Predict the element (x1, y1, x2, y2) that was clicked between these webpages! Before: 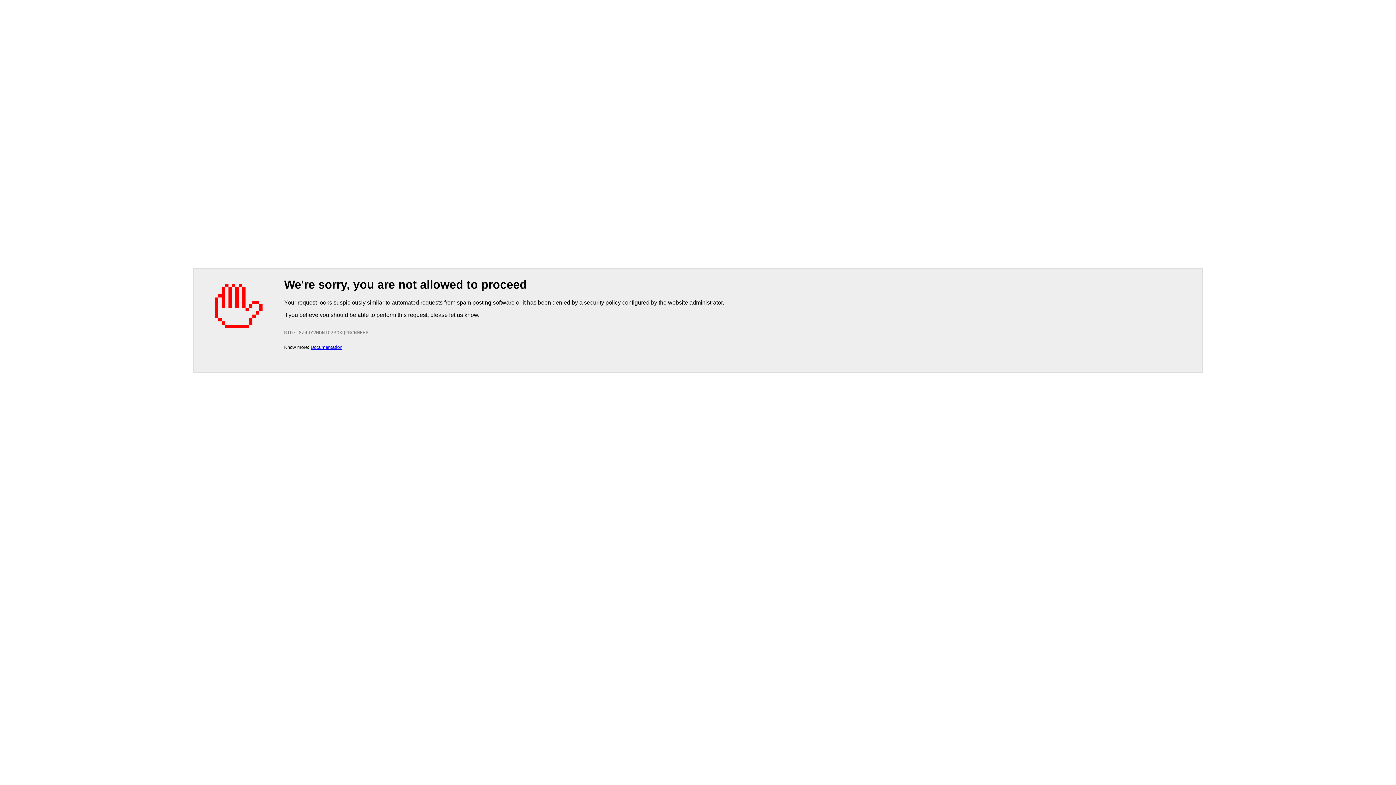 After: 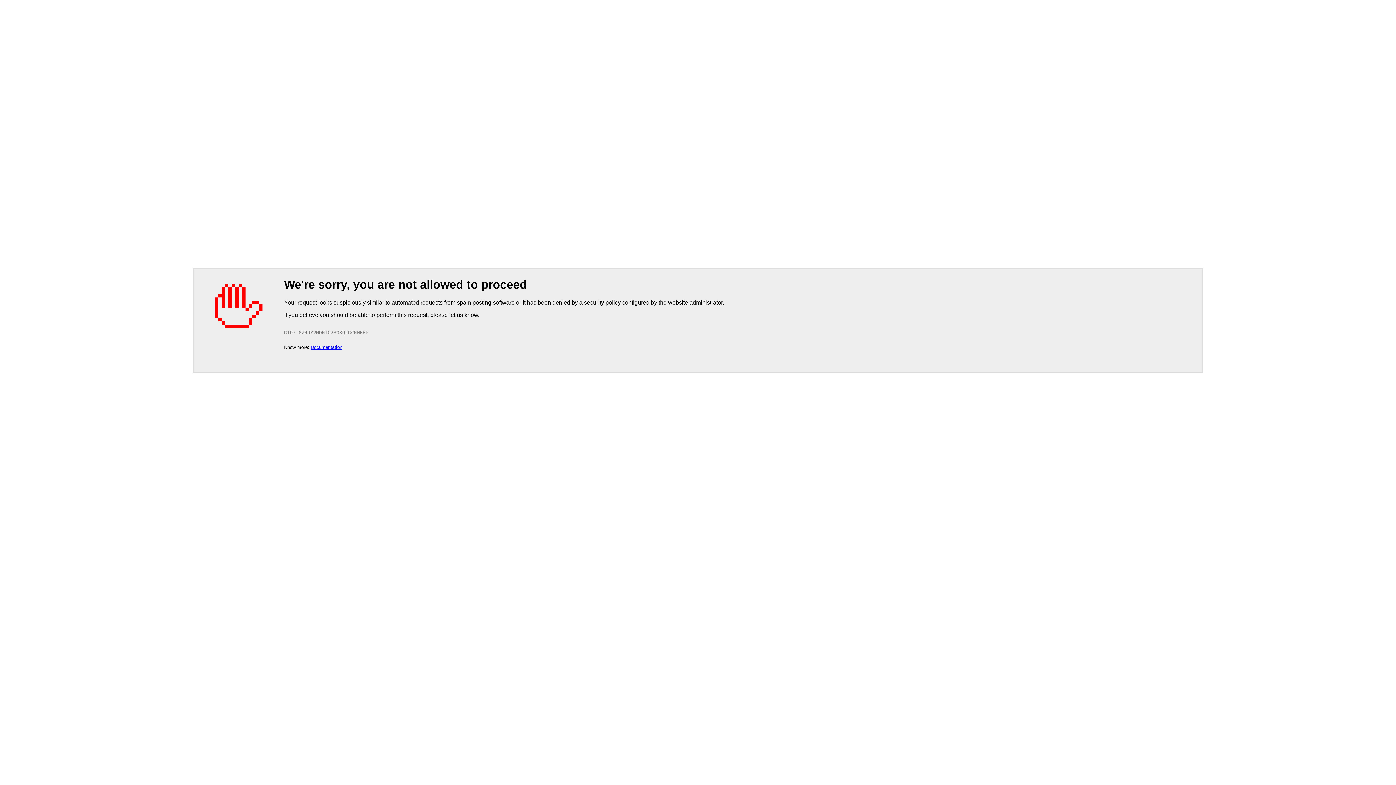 Action: bbox: (310, 344, 342, 350) label: Documentation